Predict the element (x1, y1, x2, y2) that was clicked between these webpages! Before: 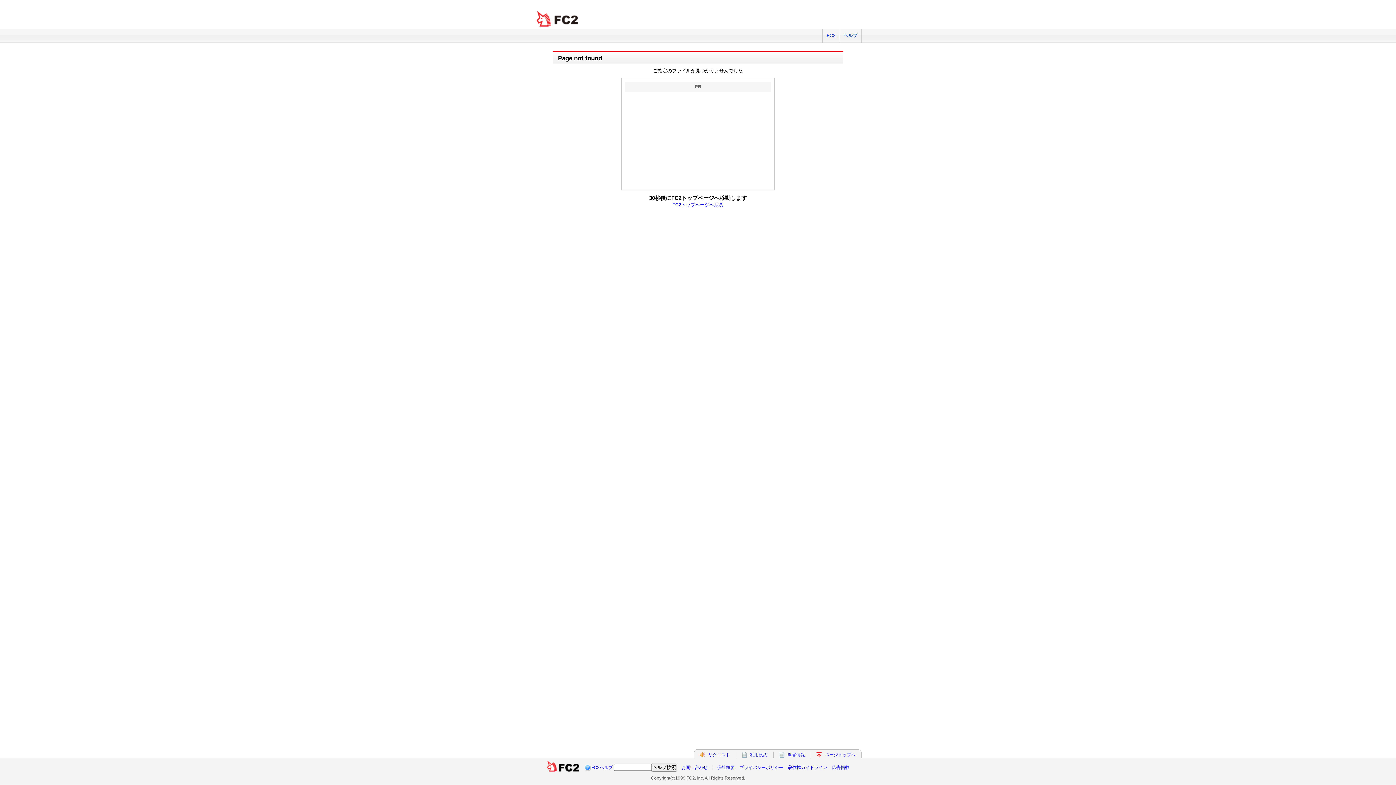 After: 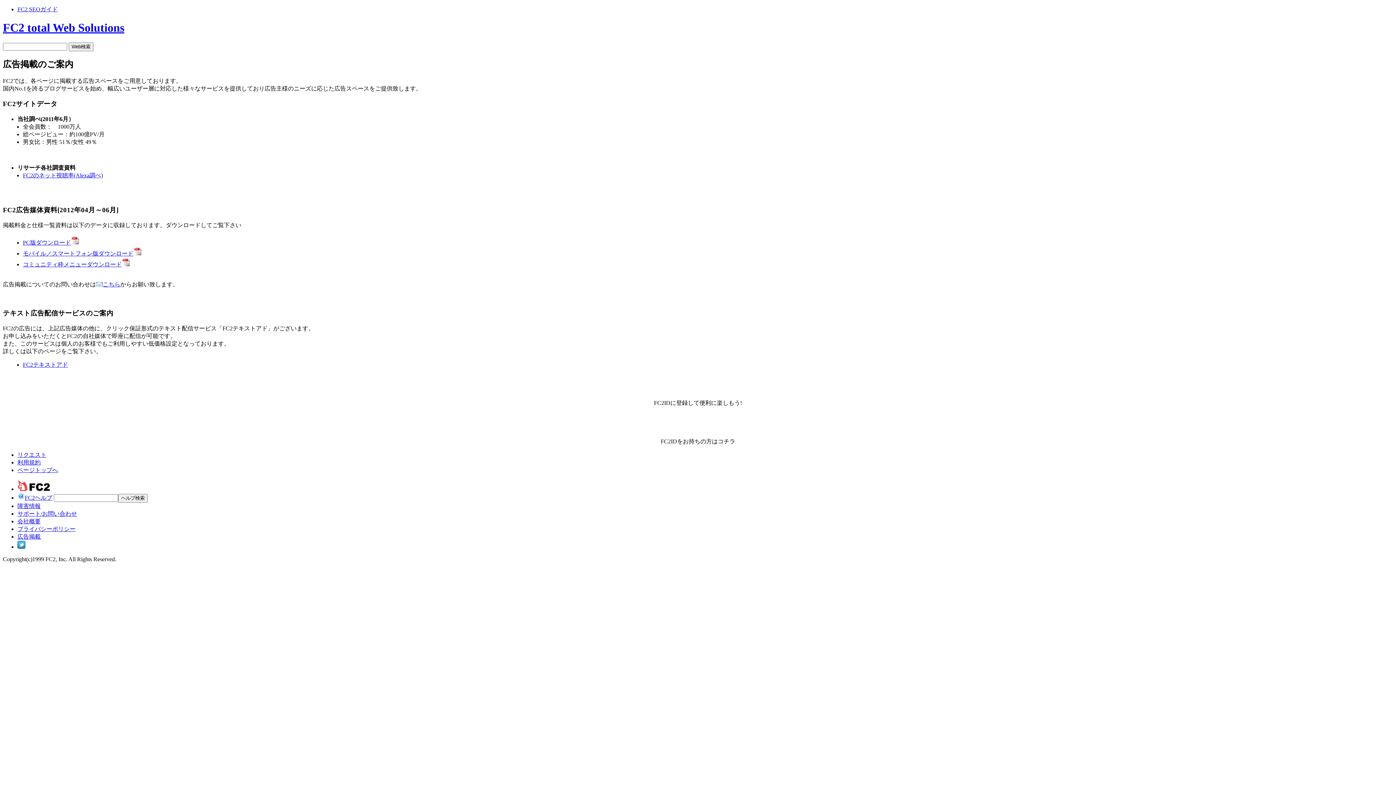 Action: label: 広告掲載 bbox: (832, 765, 849, 770)